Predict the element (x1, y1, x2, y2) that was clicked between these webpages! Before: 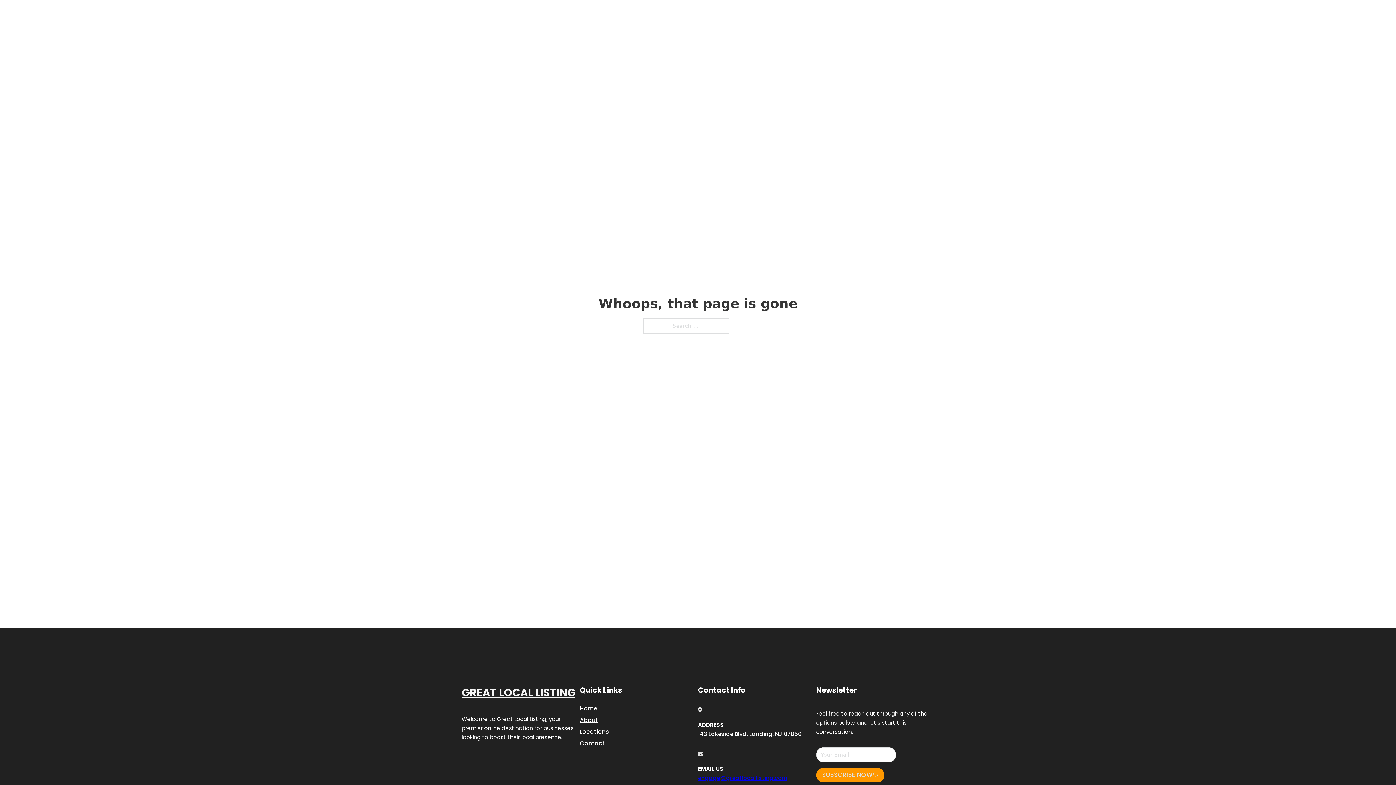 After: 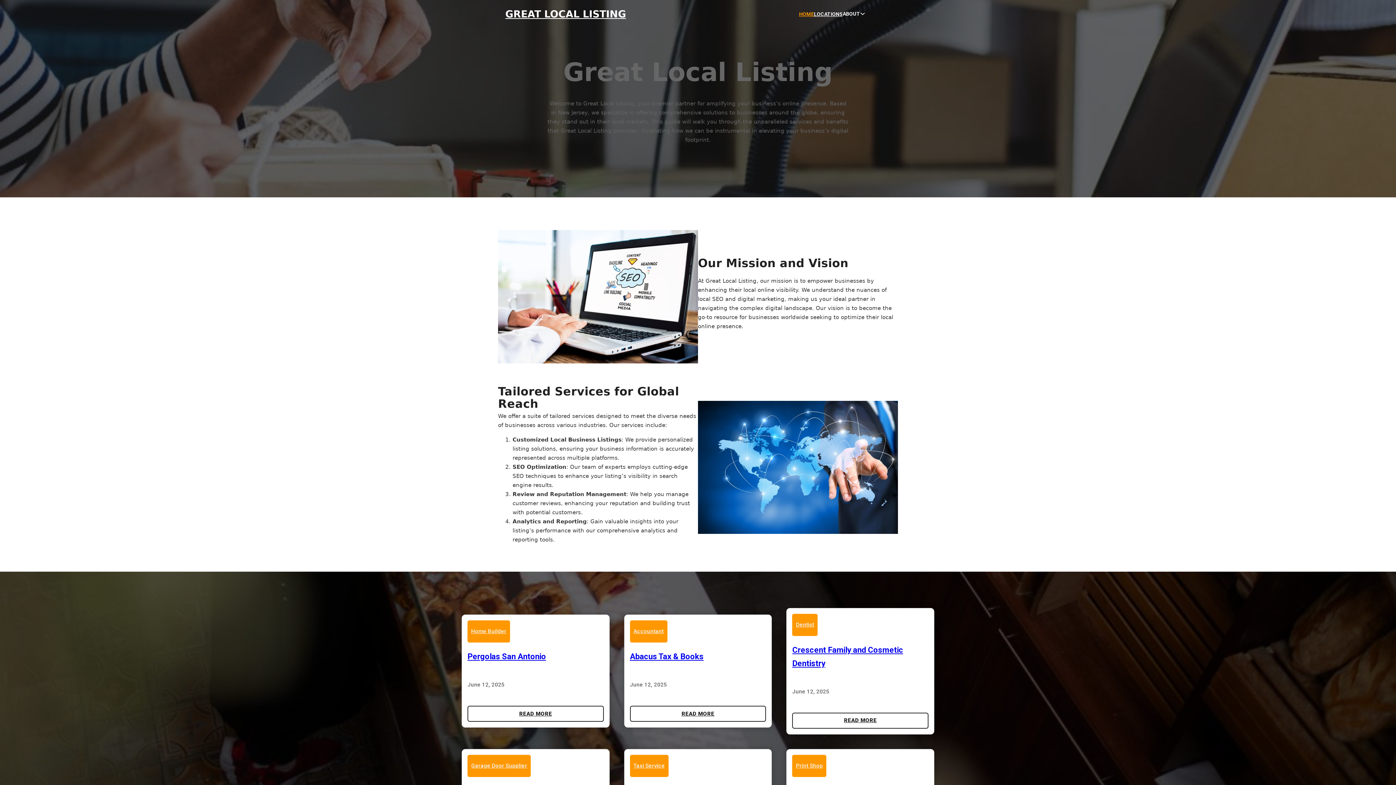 Action: bbox: (461, 684, 575, 702) label: GREAT LOCAL LISTING